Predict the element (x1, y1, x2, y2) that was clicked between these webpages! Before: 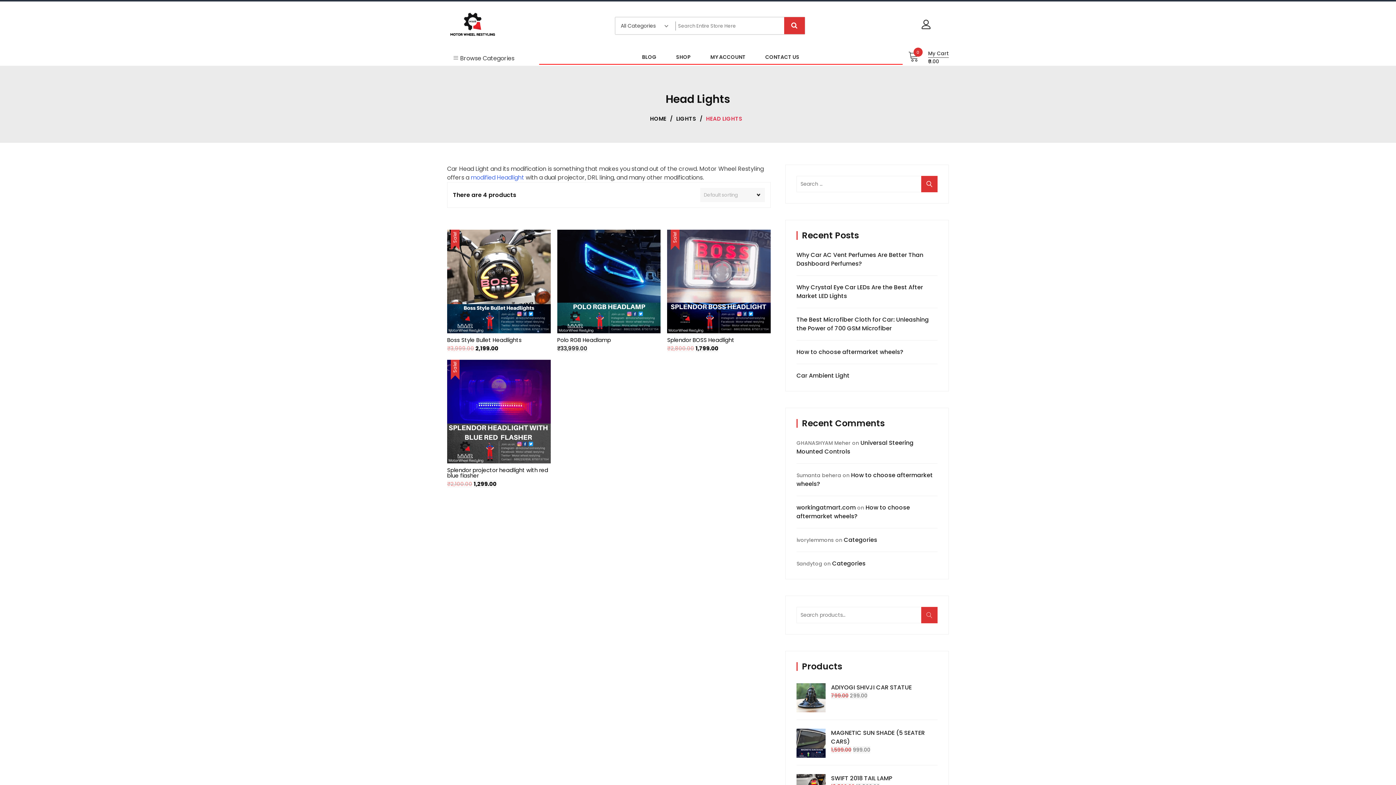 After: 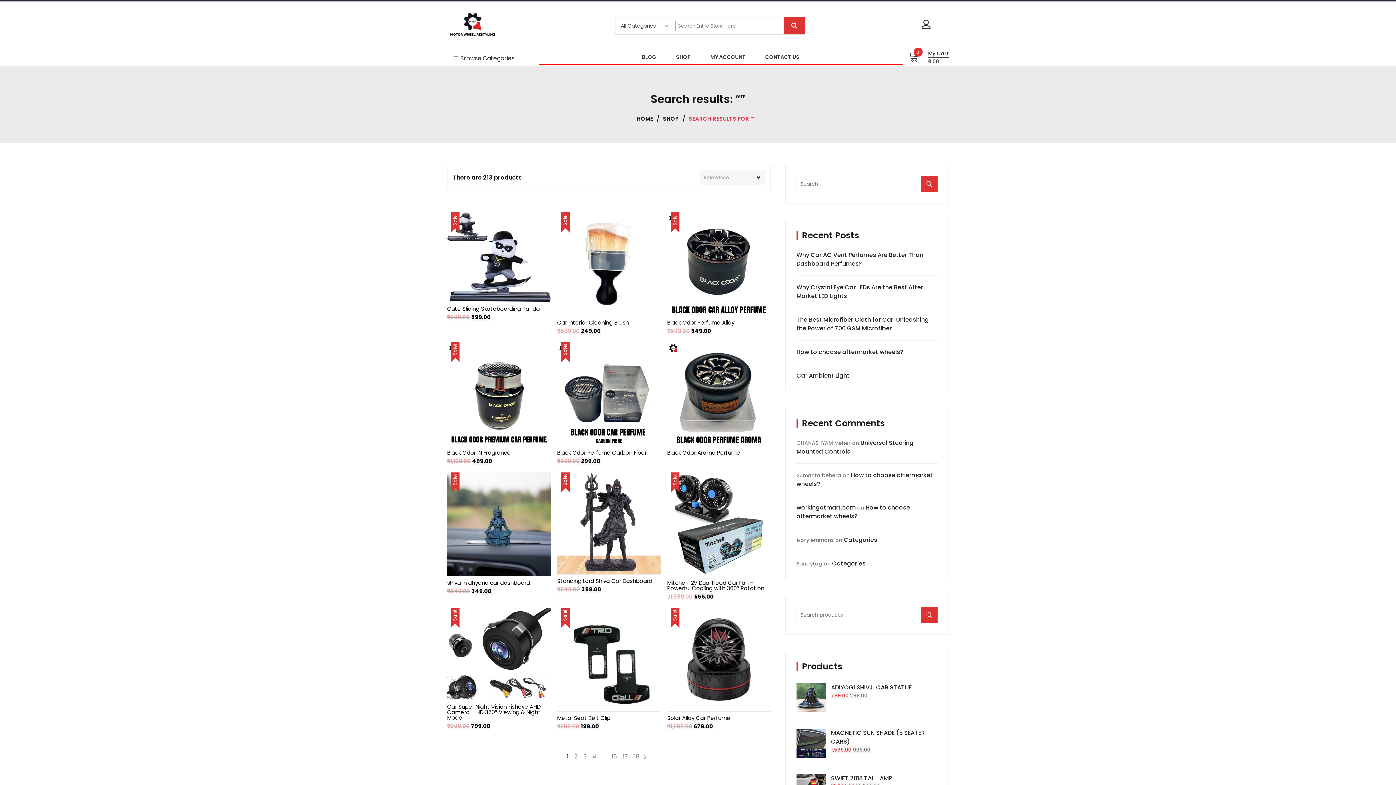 Action: bbox: (784, 16, 804, 34)